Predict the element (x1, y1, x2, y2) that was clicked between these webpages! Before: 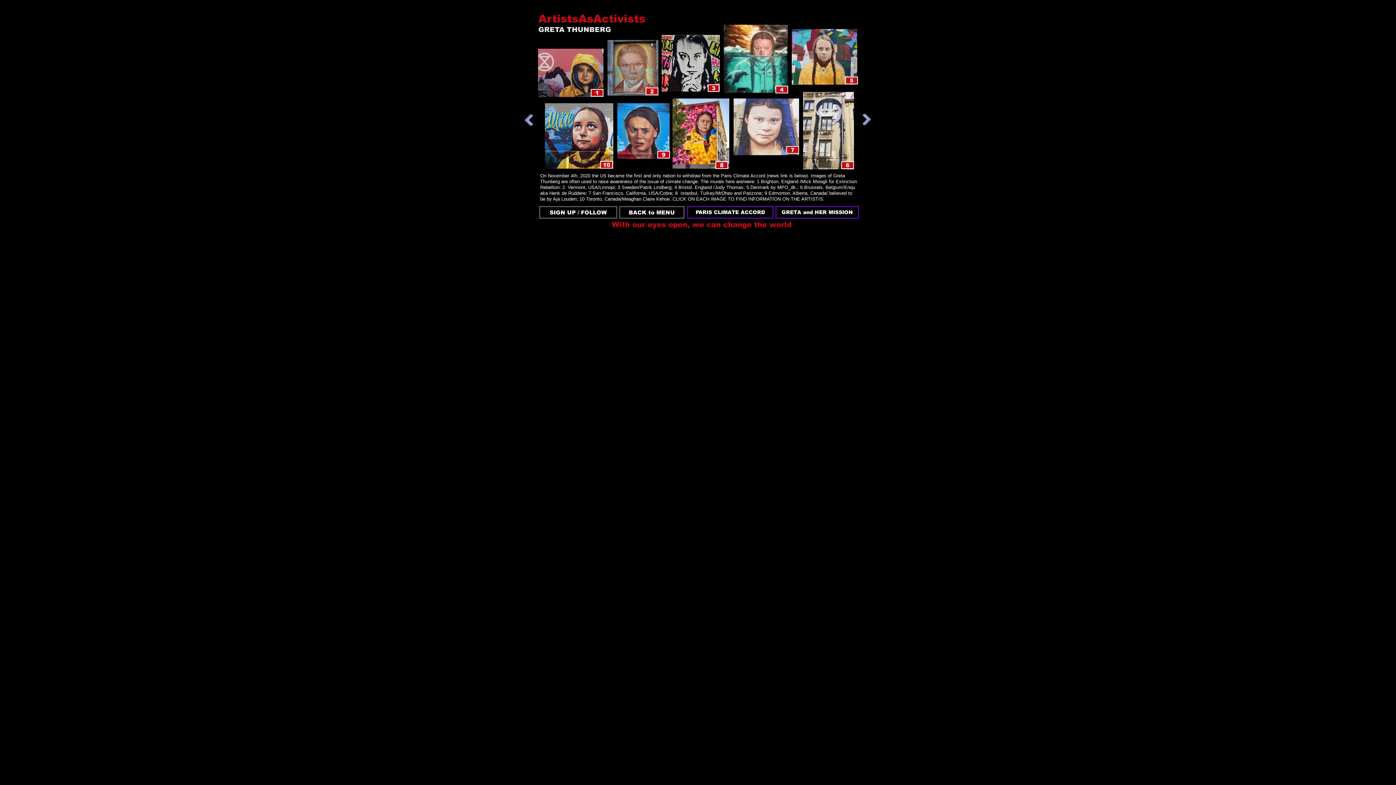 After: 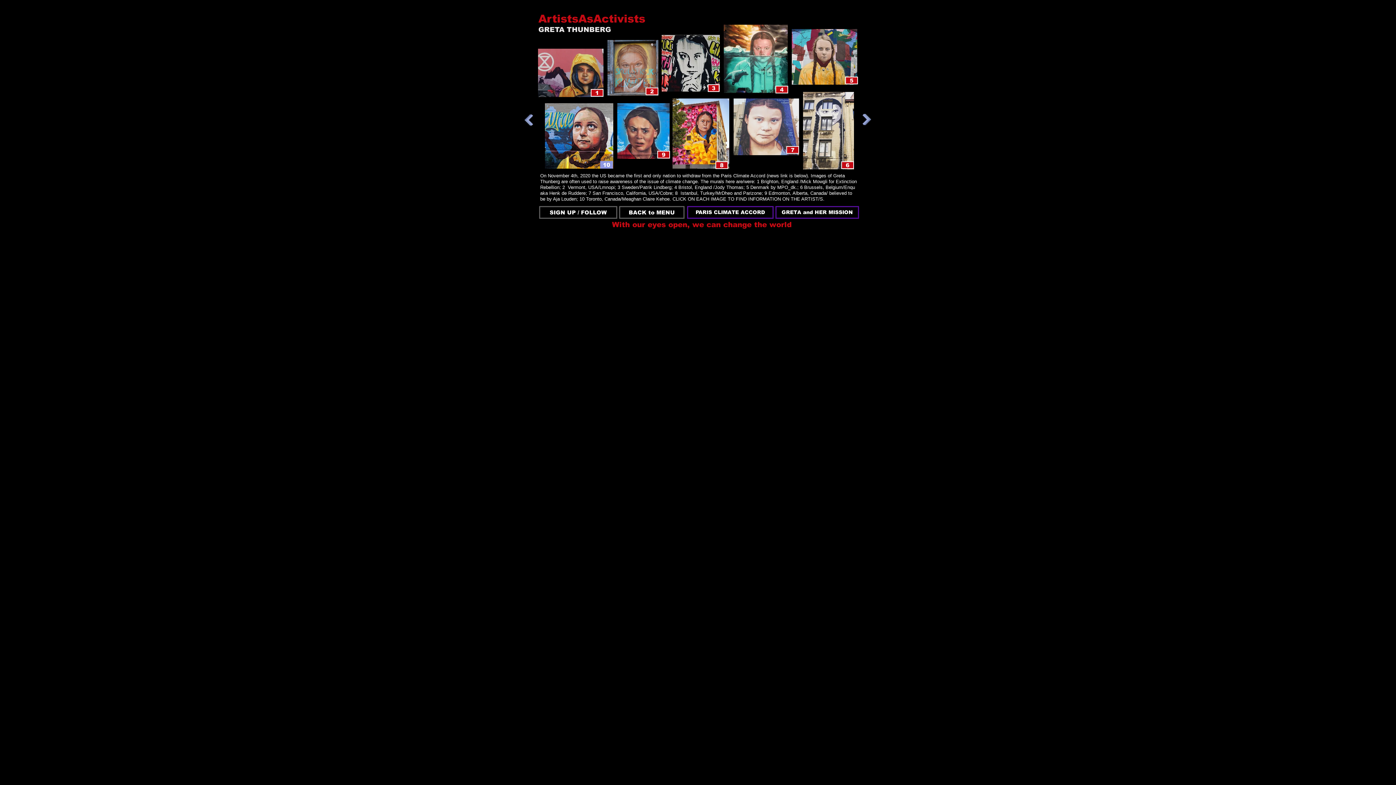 Action: bbox: (600, 161, 613, 168) label: 10